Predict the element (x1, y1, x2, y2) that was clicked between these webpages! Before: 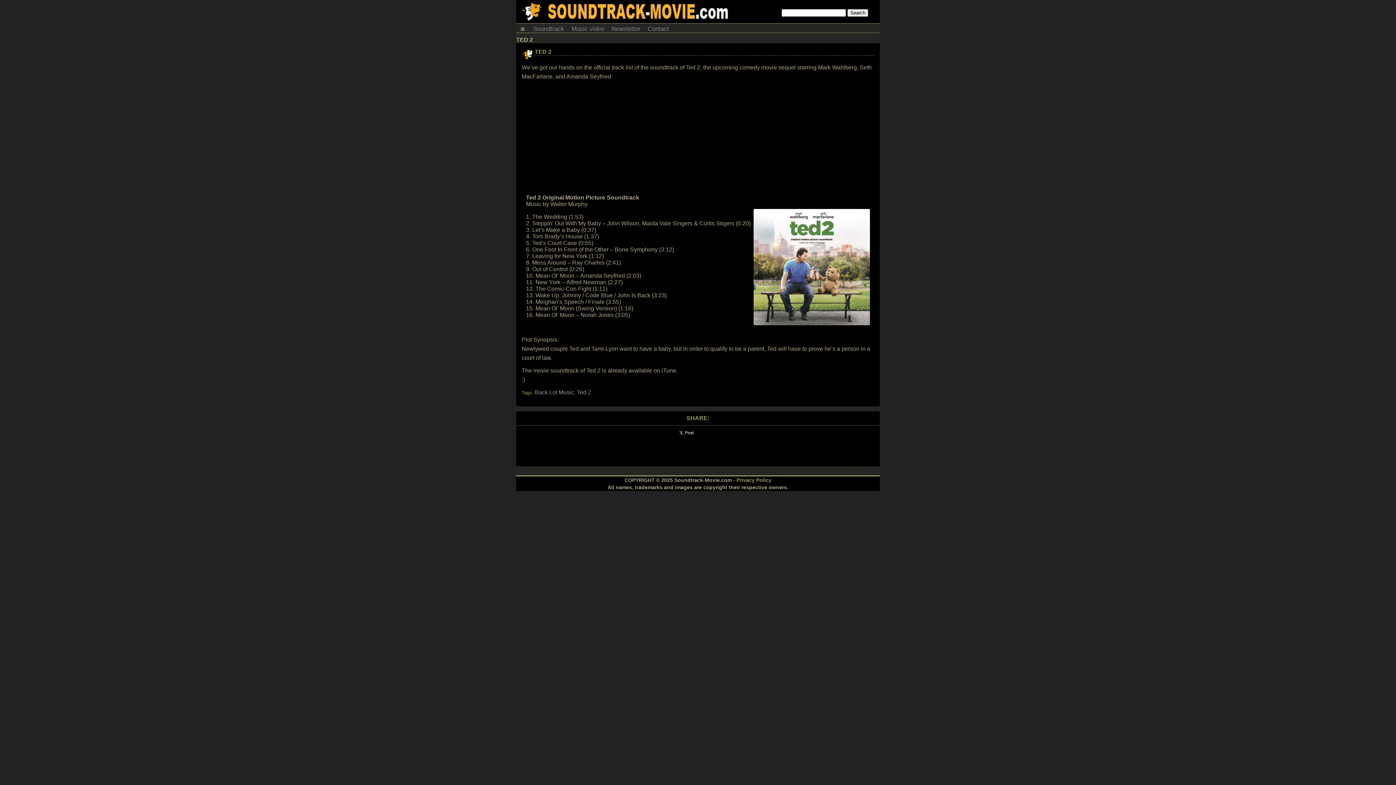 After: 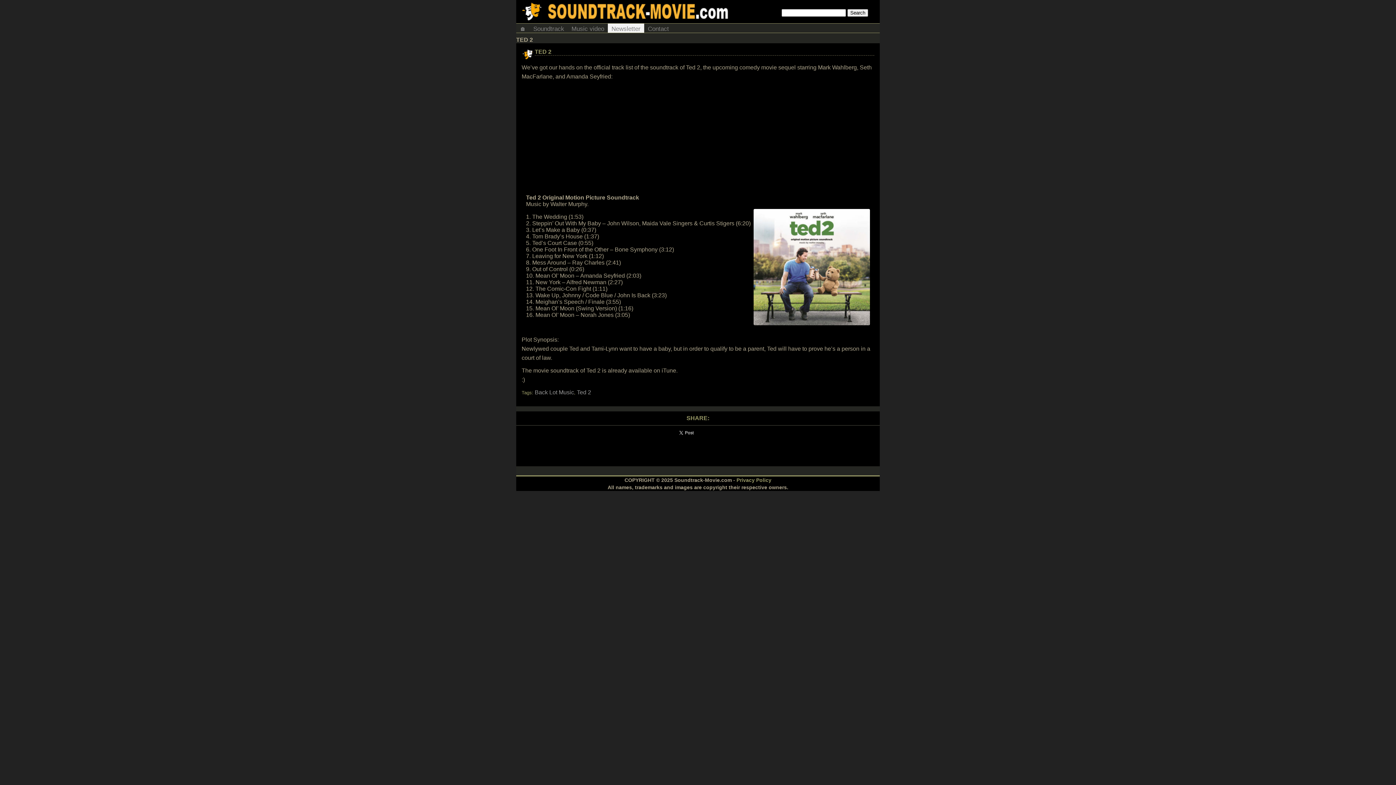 Action: bbox: (608, 23, 644, 32) label: Newsletter